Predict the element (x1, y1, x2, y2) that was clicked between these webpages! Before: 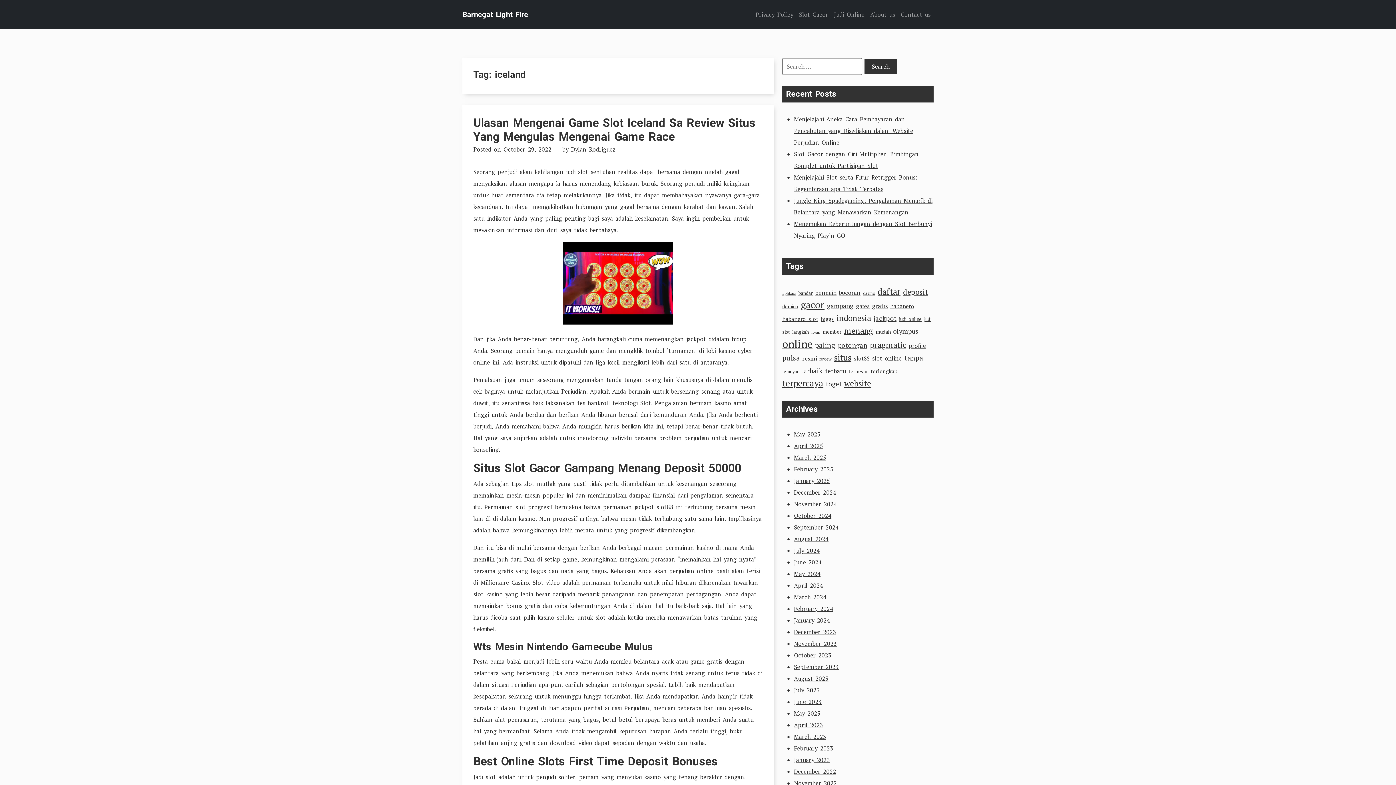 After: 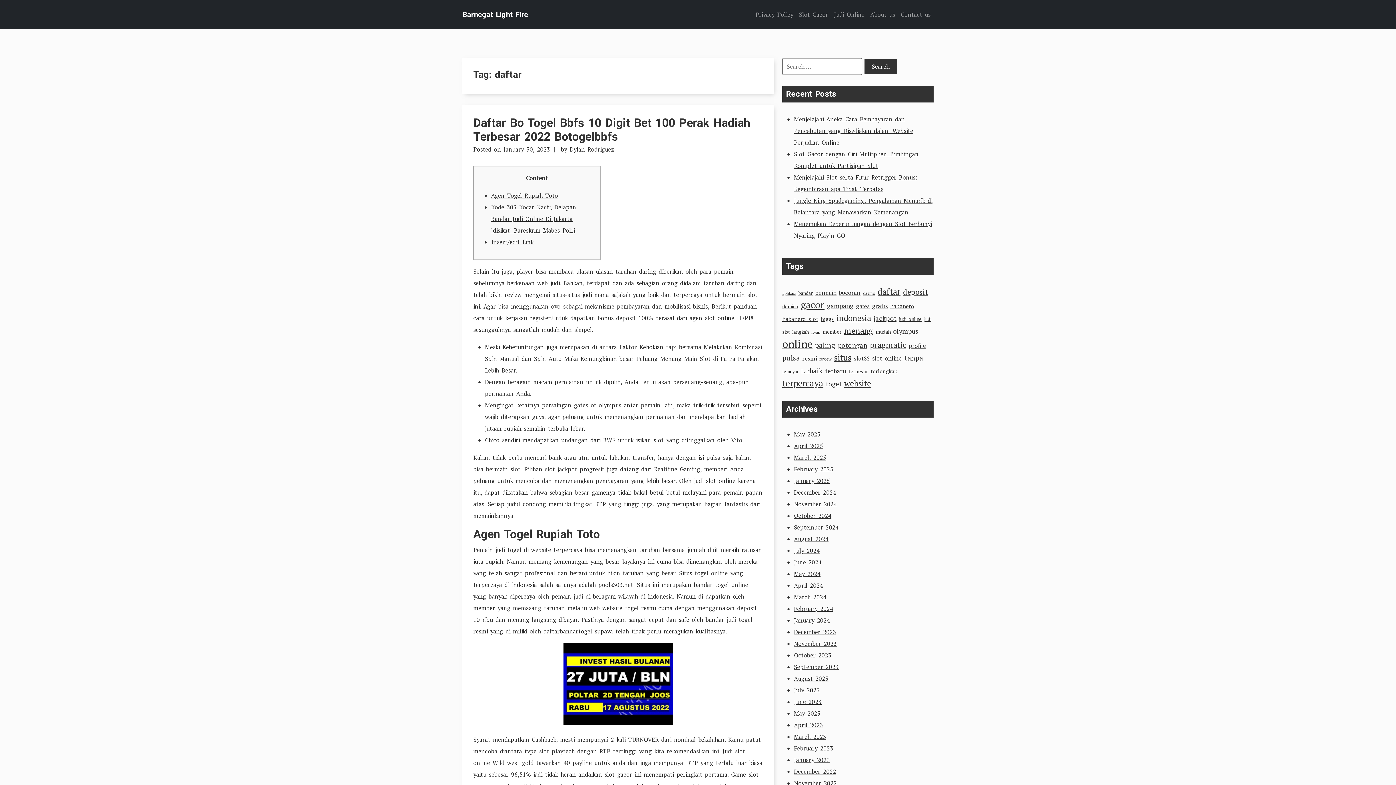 Action: label: daftar (63 items) bbox: (877, 285, 900, 297)